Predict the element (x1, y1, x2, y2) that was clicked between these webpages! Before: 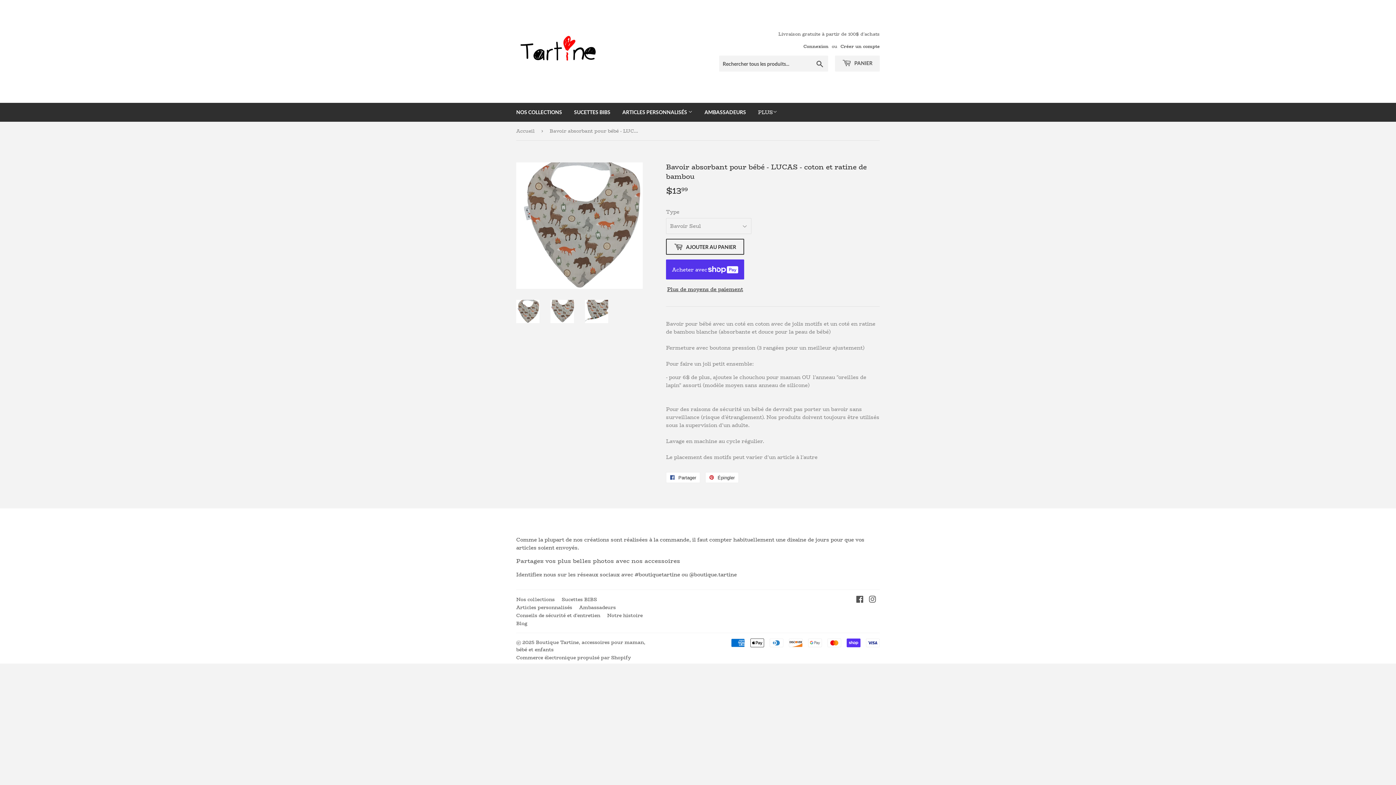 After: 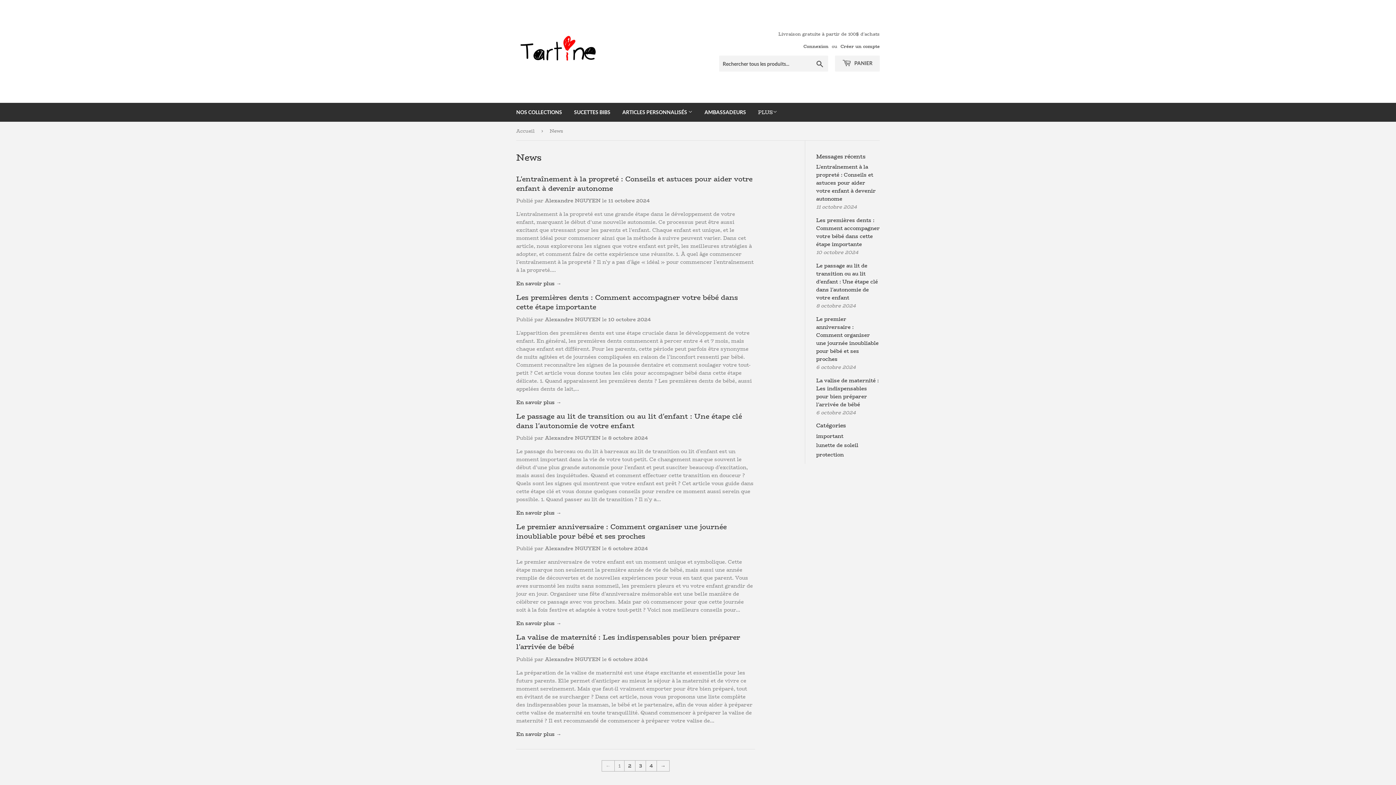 Action: bbox: (516, 620, 527, 627) label: Blog